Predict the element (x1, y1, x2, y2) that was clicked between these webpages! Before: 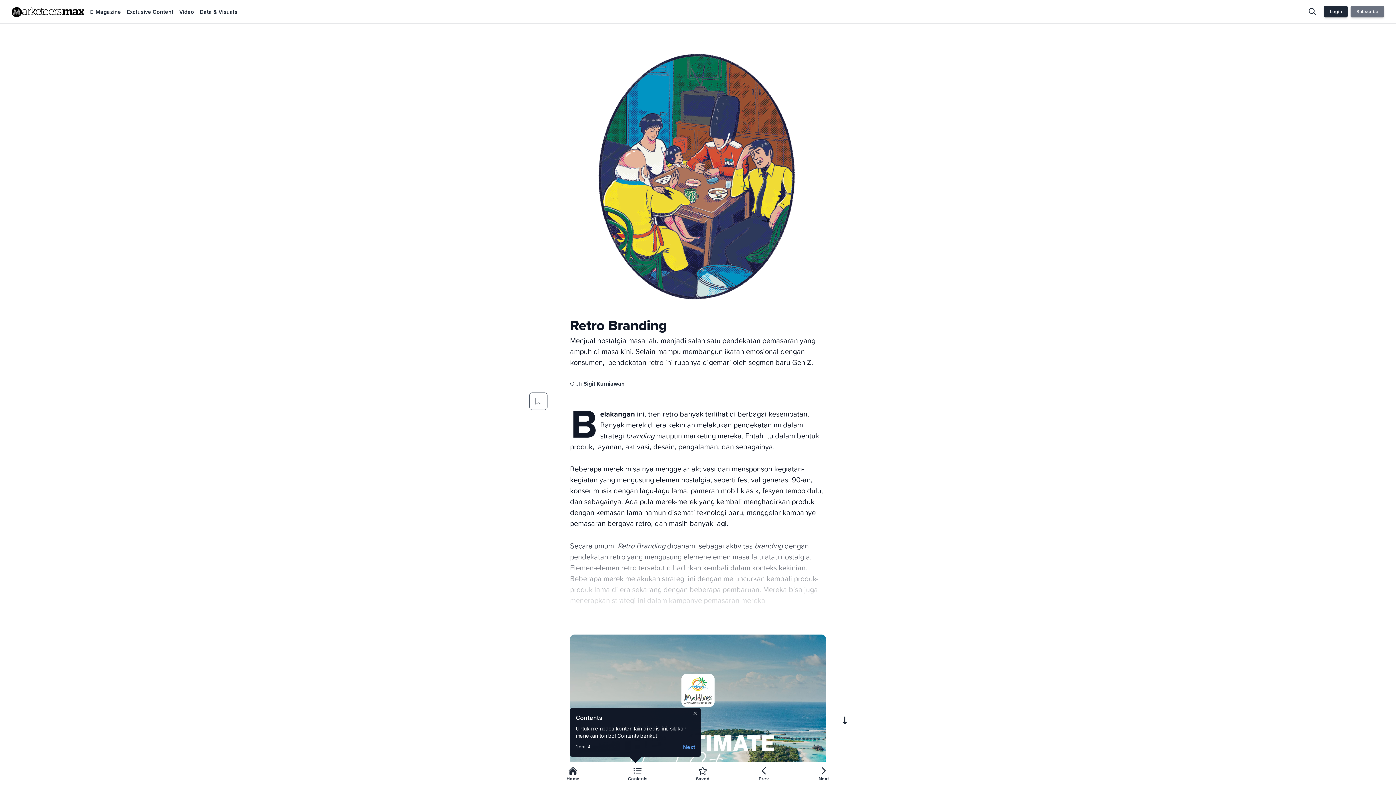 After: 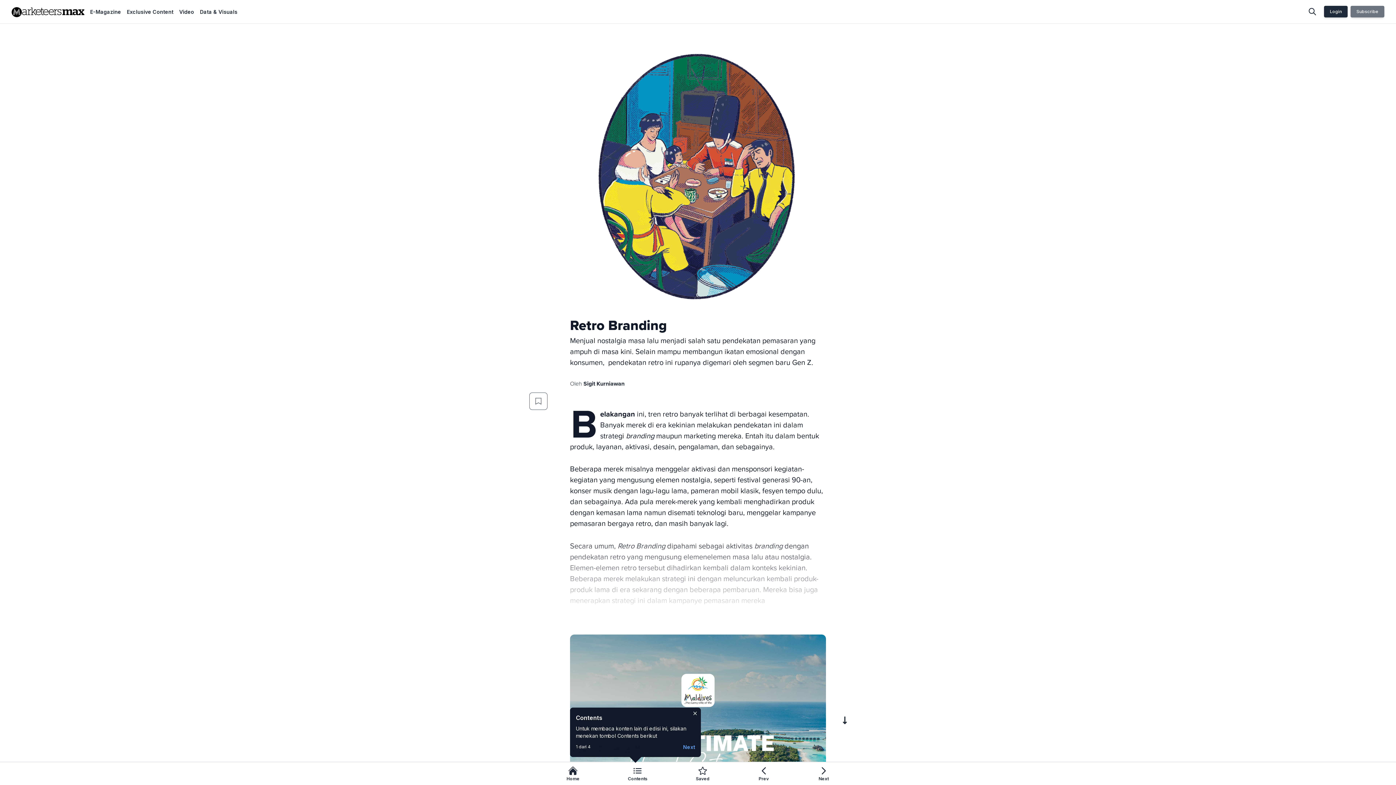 Action: bbox: (1306, 2, 1318, 20)